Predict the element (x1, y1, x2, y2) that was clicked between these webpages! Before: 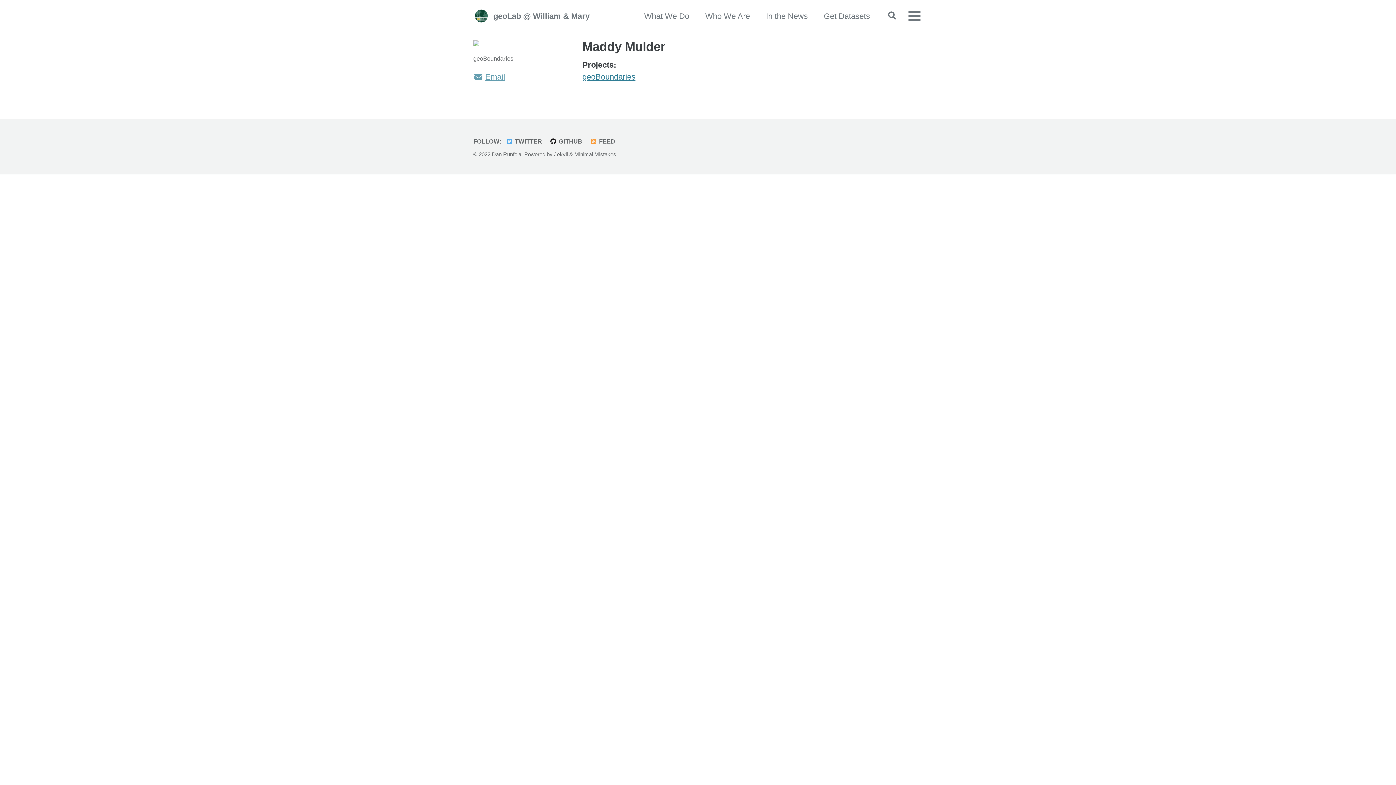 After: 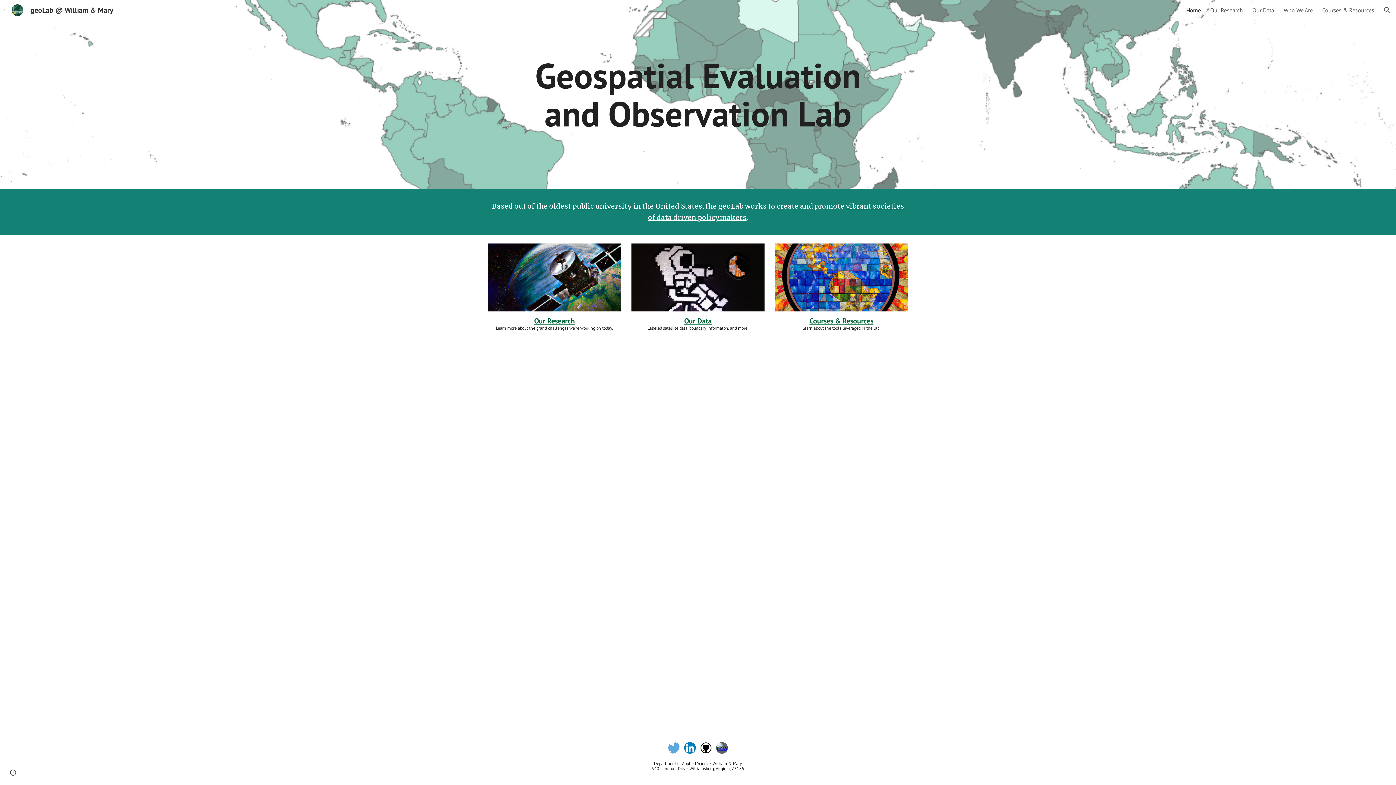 Action: label: geoLab @ William & Mary bbox: (493, 10, 589, 22)